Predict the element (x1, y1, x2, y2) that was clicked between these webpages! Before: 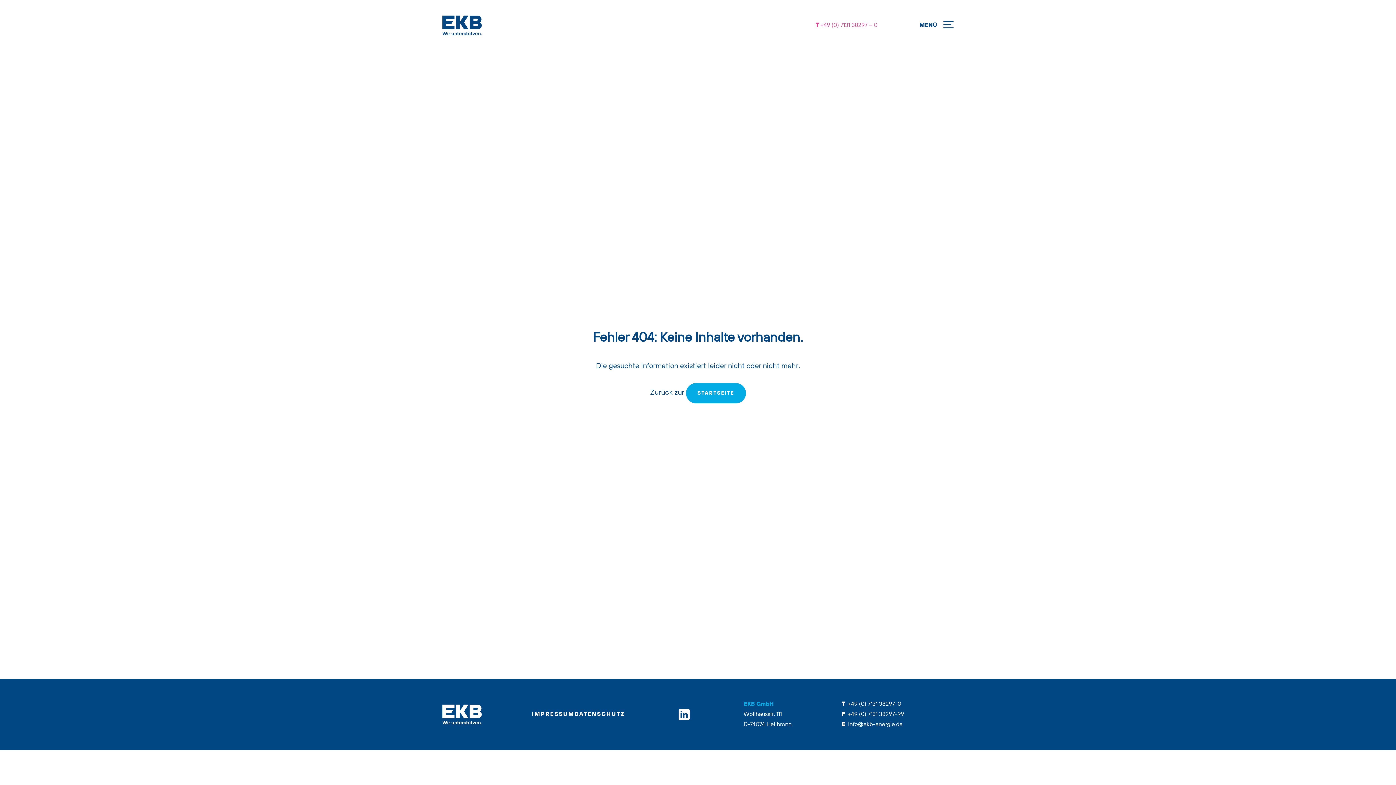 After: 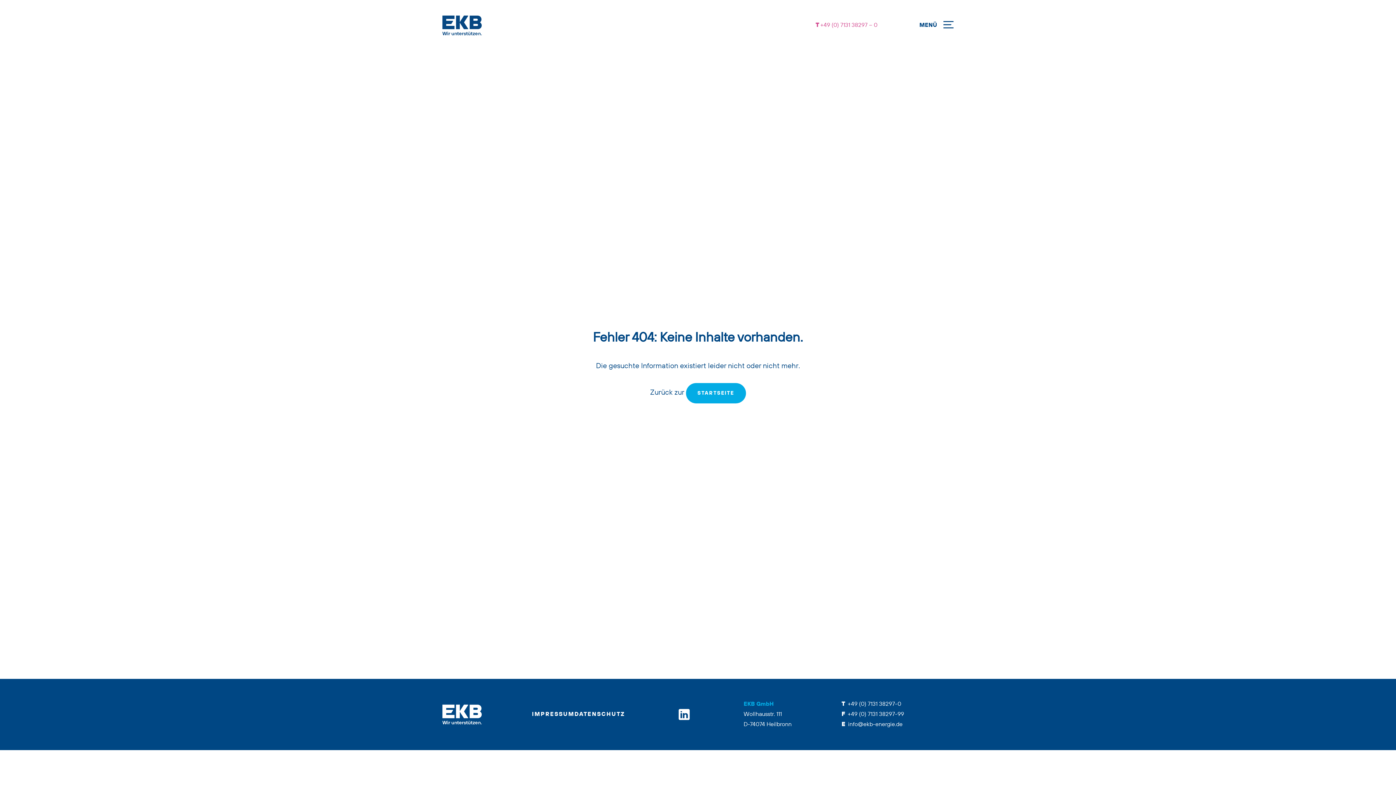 Action: label:  +49 (0) 7131 38297 – 0 bbox: (819, 22, 877, 28)